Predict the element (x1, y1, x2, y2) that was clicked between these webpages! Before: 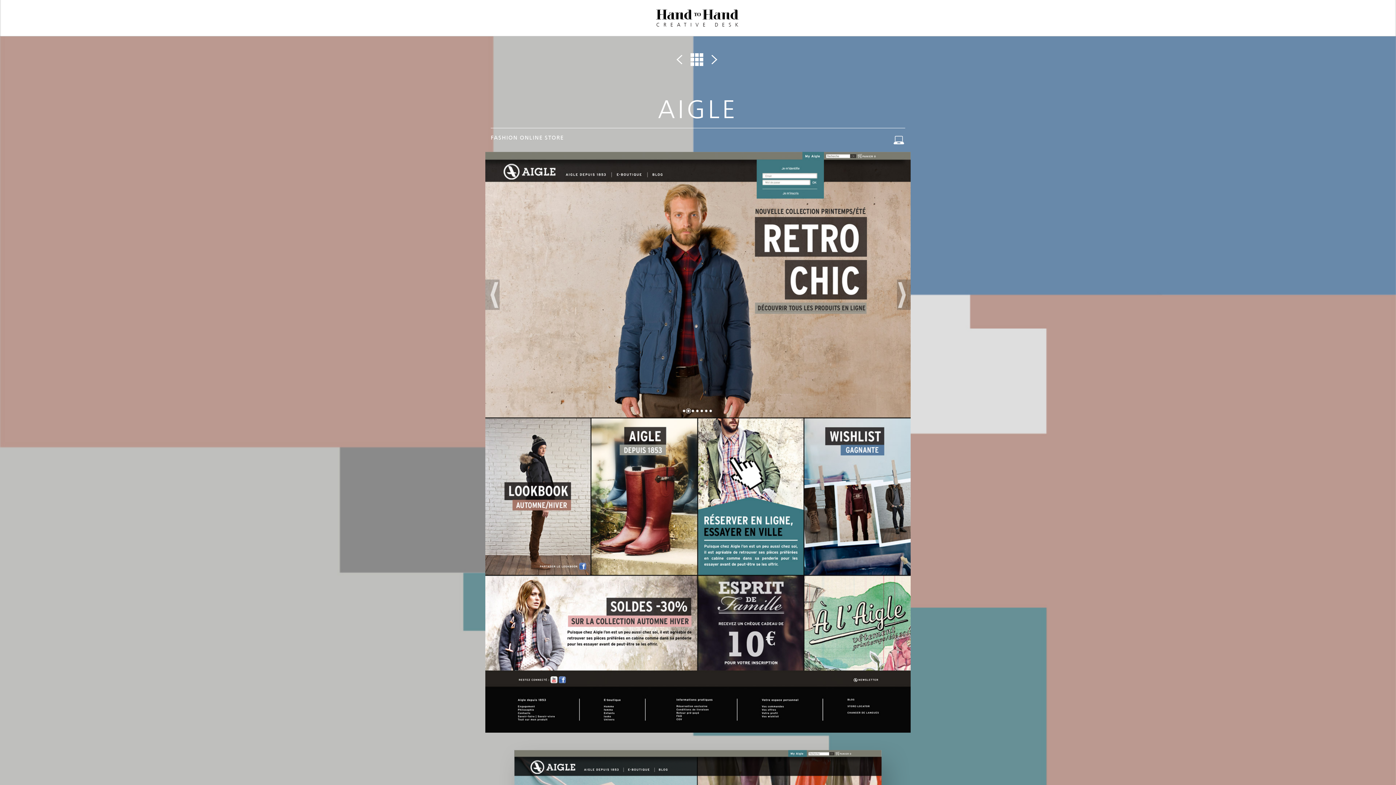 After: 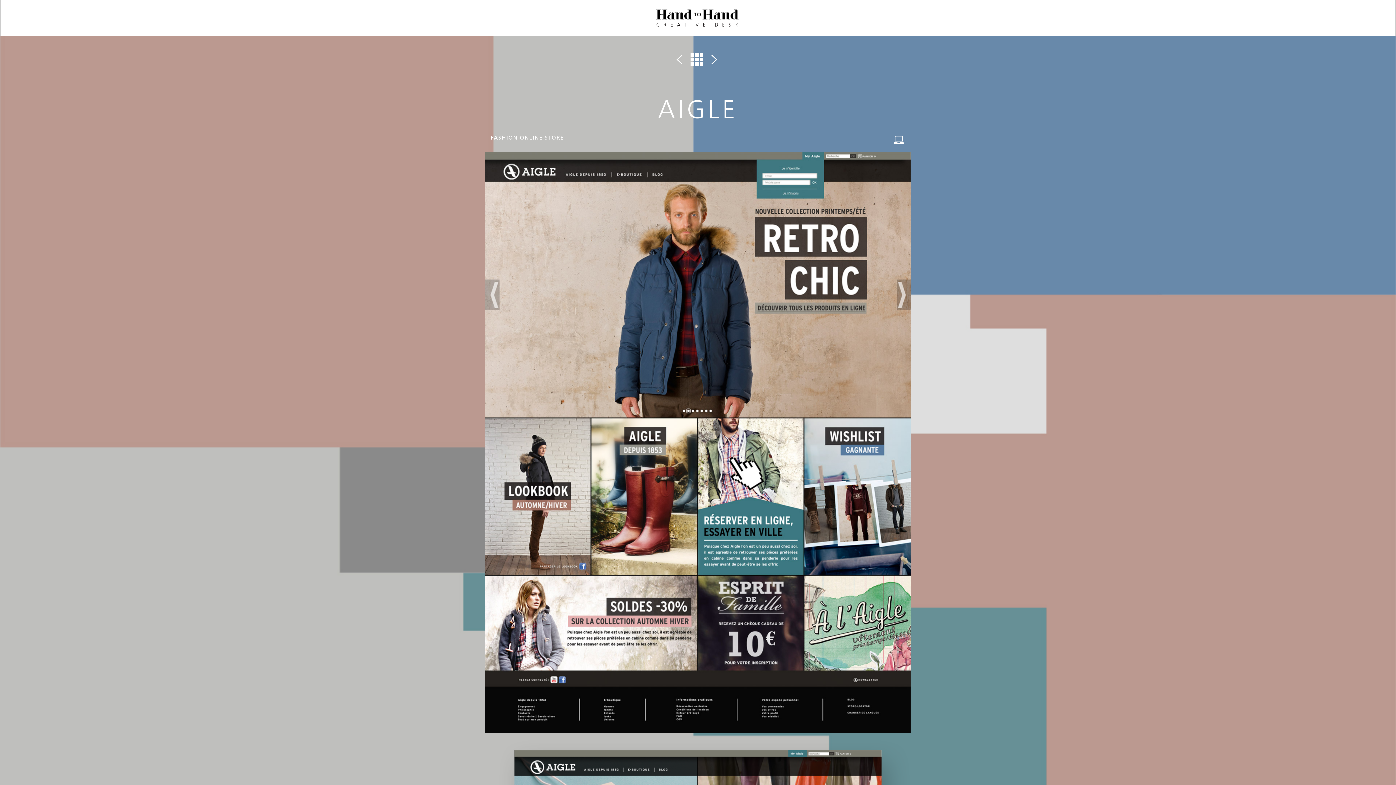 Action: bbox: (1363, 47, 1396, 96) label: Awwwards